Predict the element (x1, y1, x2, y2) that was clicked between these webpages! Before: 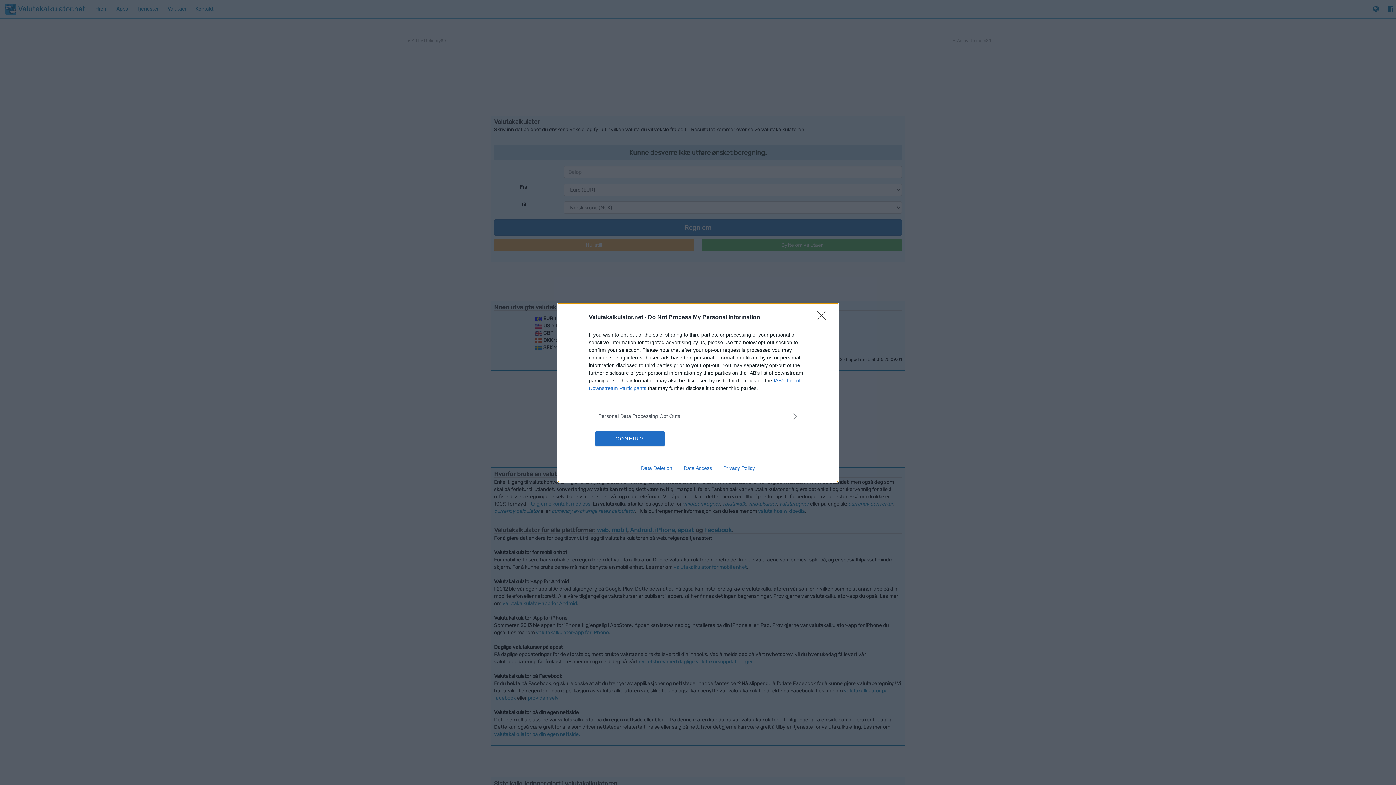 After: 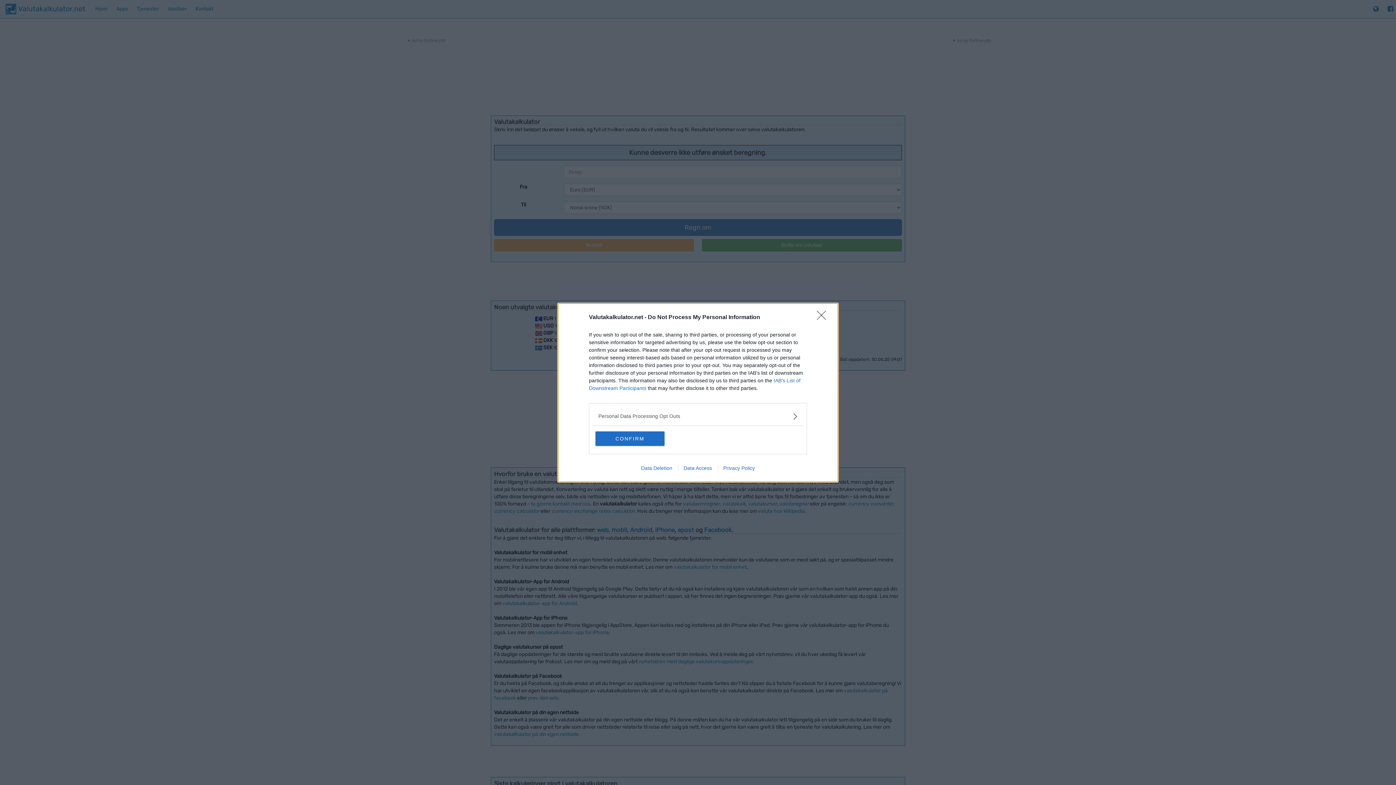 Action: label: Data Deletion bbox: (635, 465, 678, 471)